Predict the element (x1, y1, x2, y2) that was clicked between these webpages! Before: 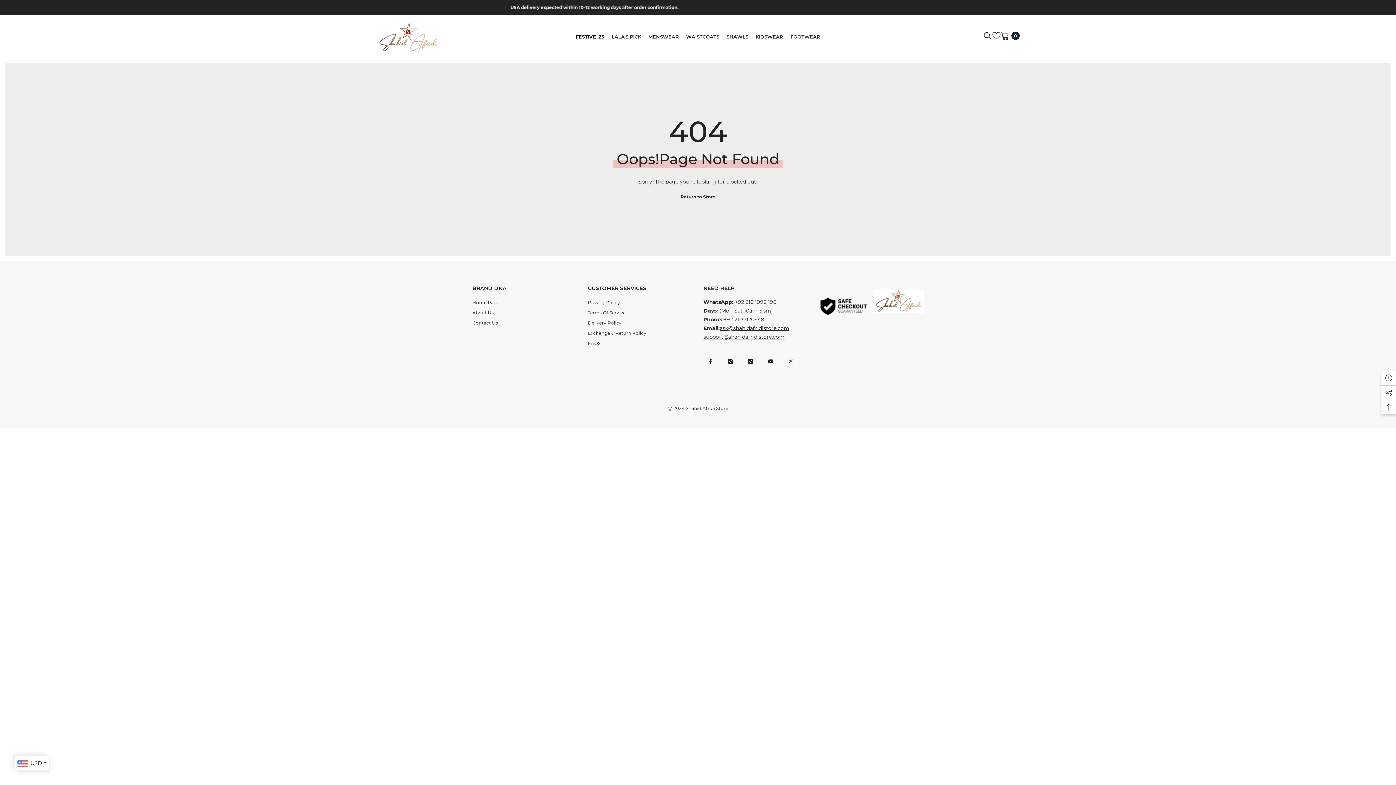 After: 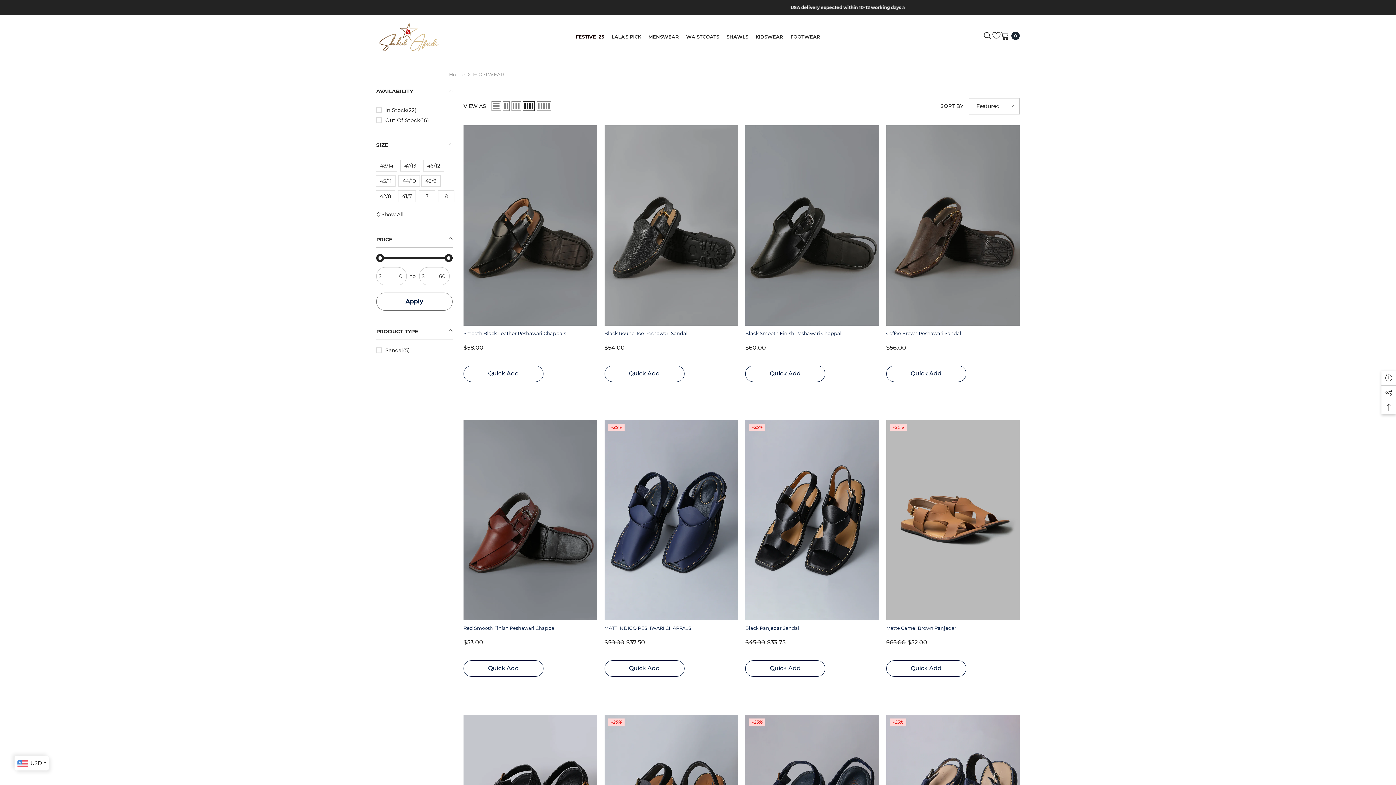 Action: bbox: (787, 33, 824, 47) label: FOOTWEAR